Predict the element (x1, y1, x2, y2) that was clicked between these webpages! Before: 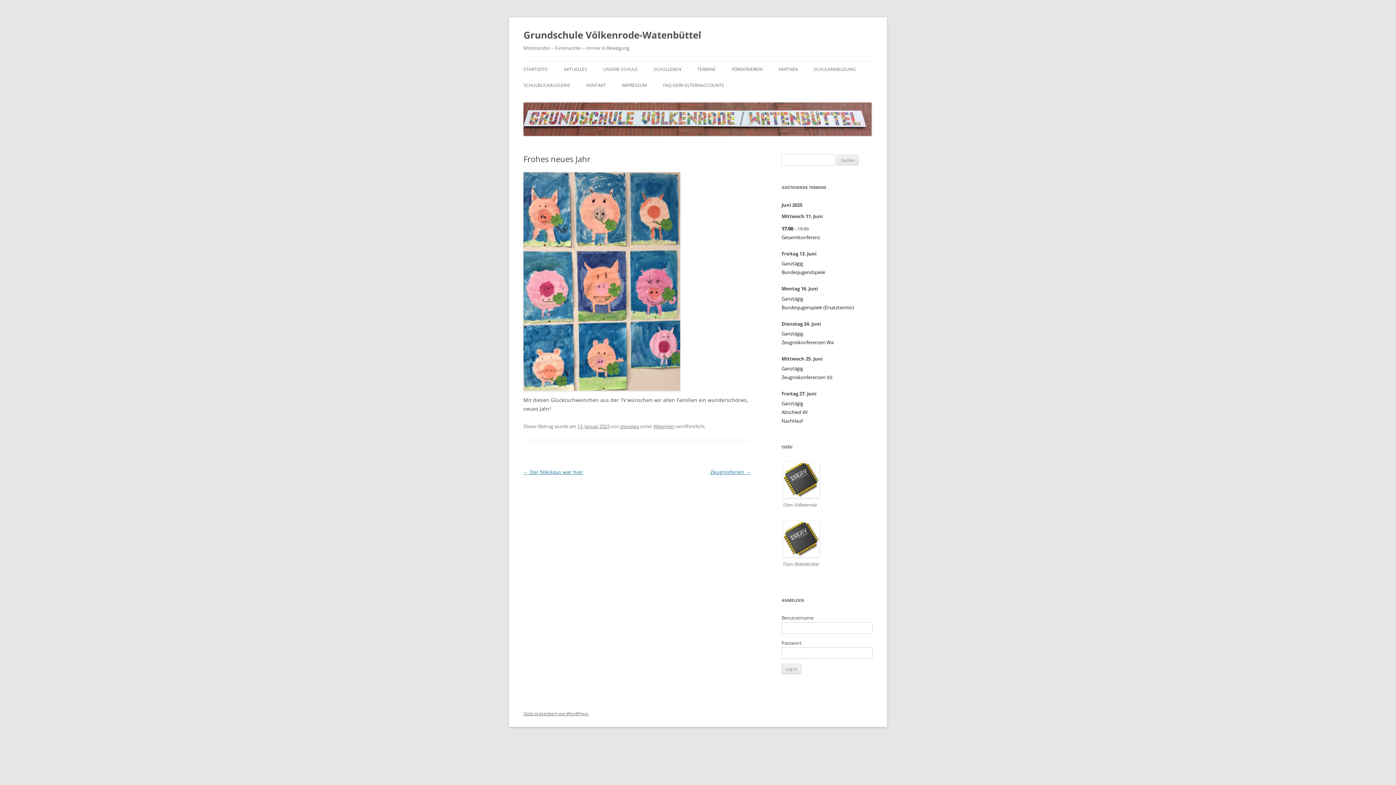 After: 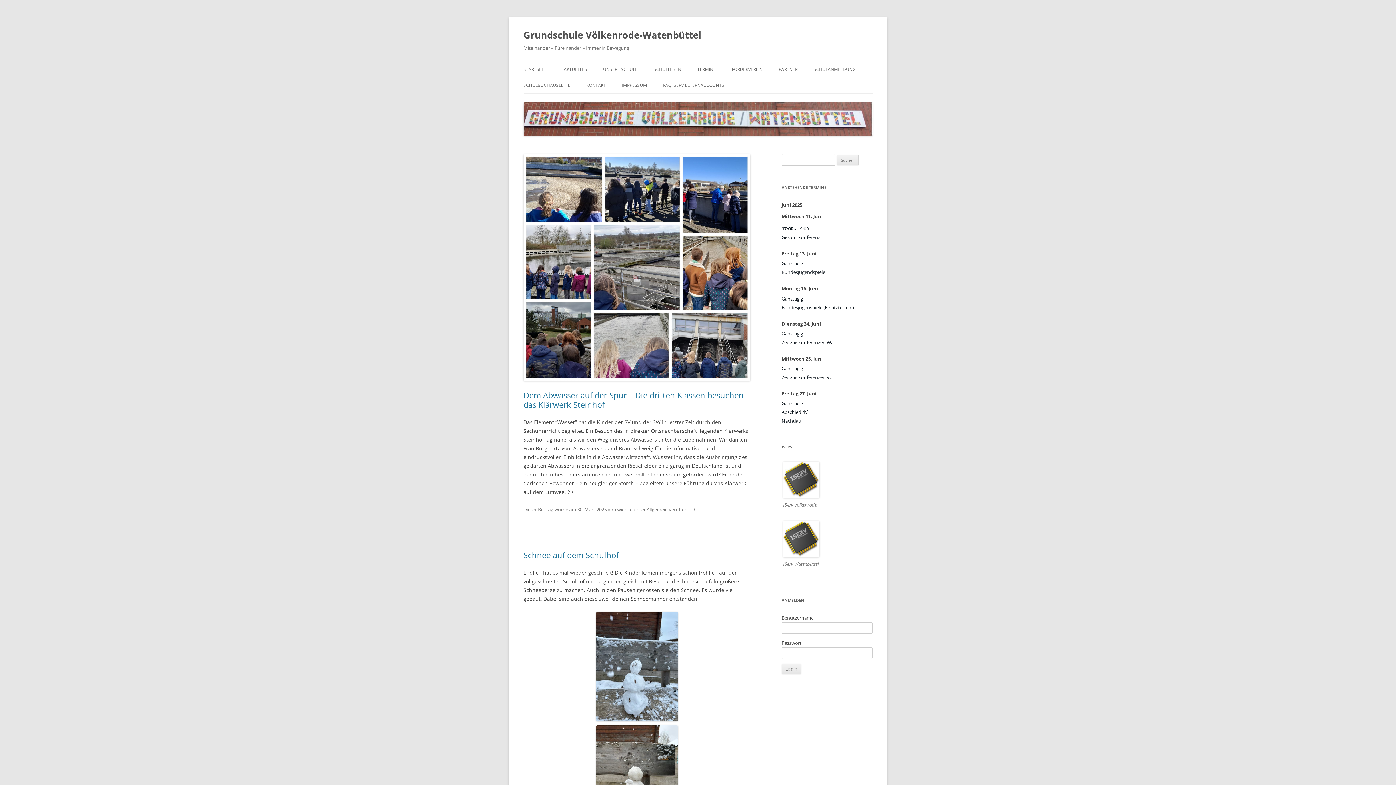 Action: label: Grundschule Völkenrode-Watenbüttel bbox: (523, 26, 701, 43)